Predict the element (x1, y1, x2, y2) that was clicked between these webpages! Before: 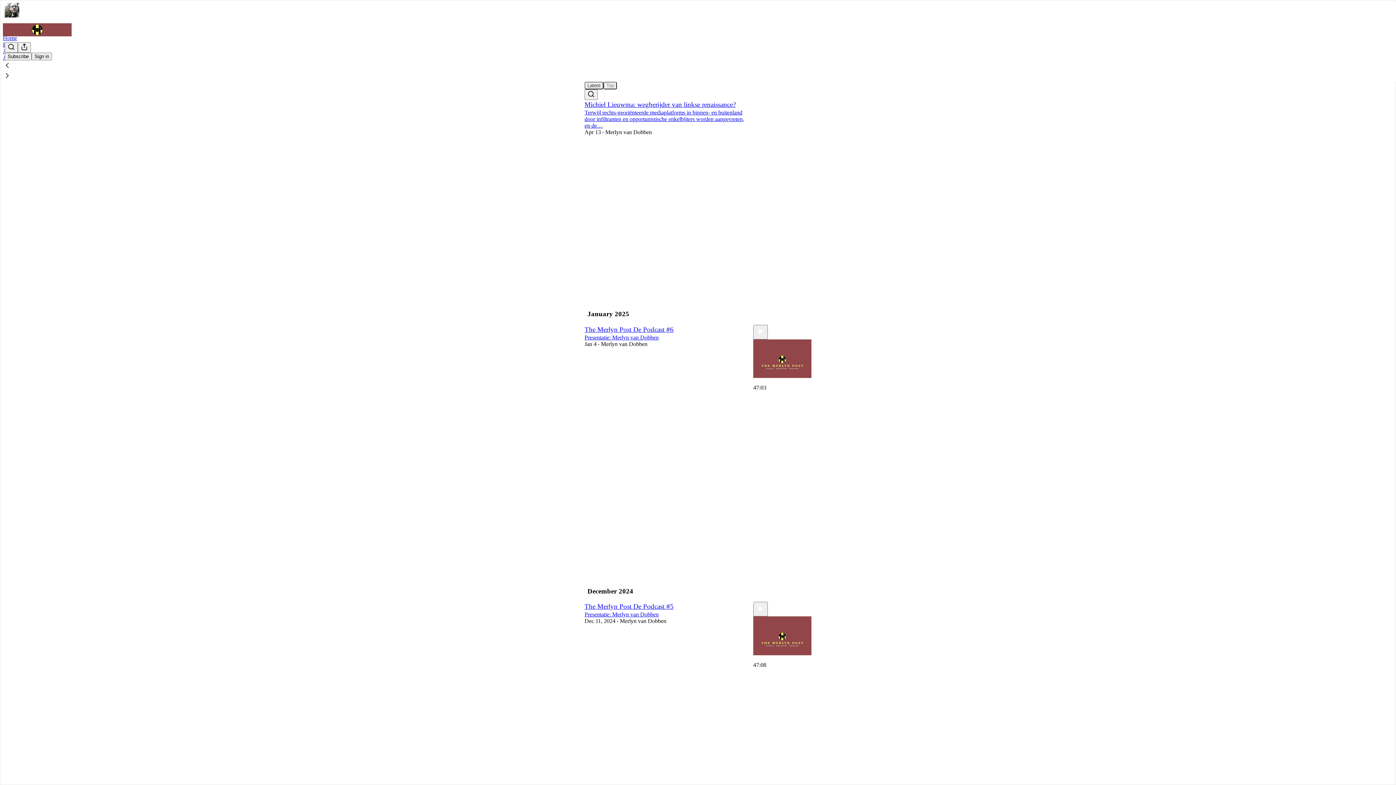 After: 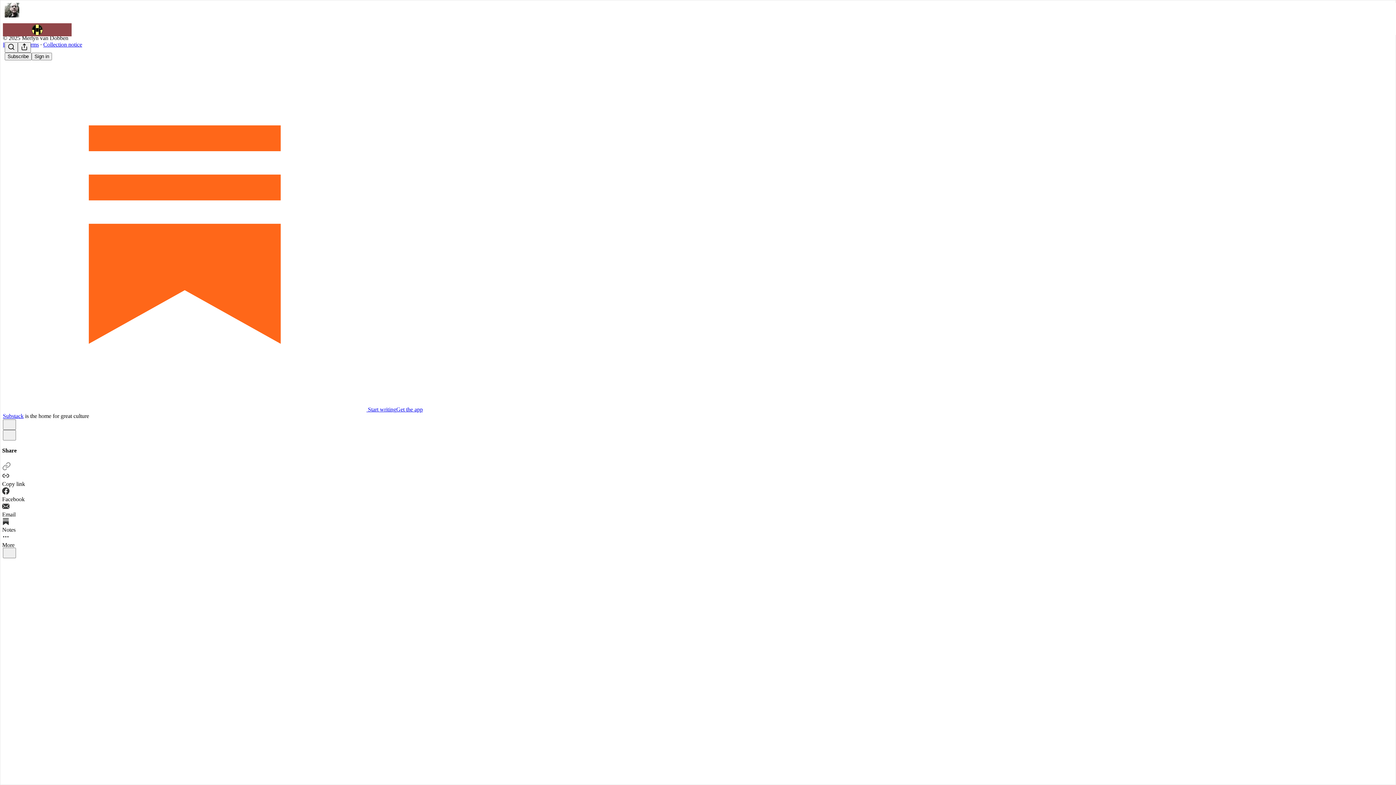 Action: bbox: (584, 611, 658, 617) label: Presentatie: Merlyn van Dobben